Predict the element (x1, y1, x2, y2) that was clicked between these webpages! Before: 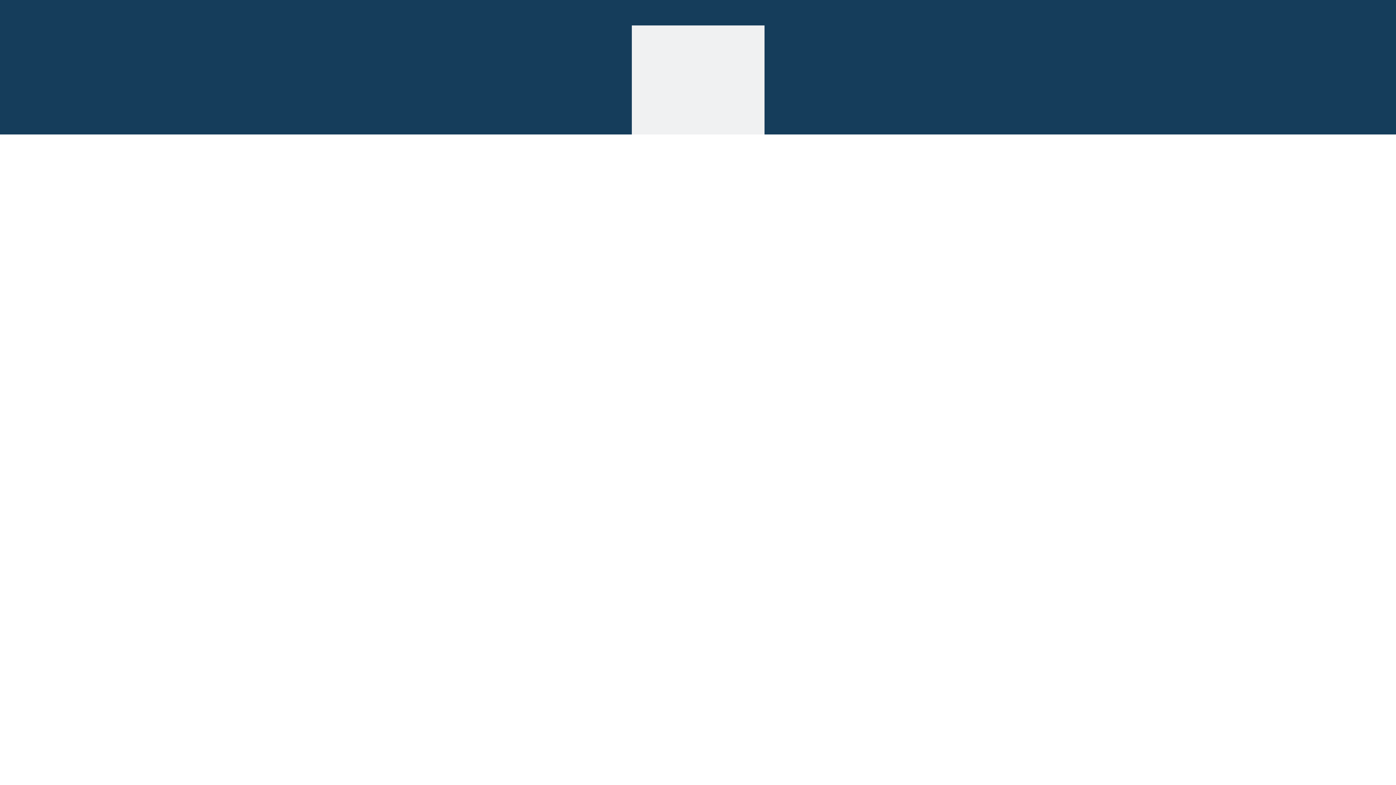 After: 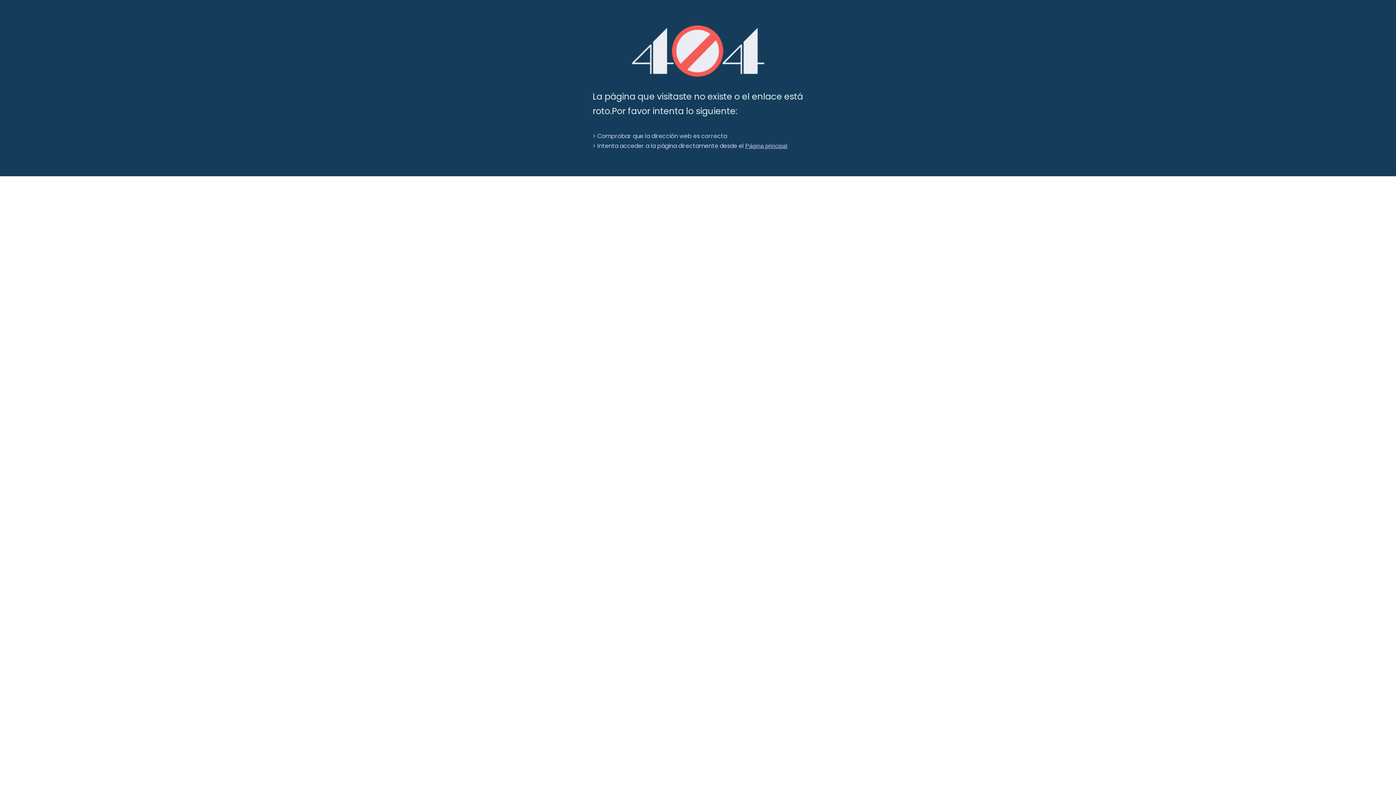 Action: label: 404 bbox: (631, 25, 764, 158)